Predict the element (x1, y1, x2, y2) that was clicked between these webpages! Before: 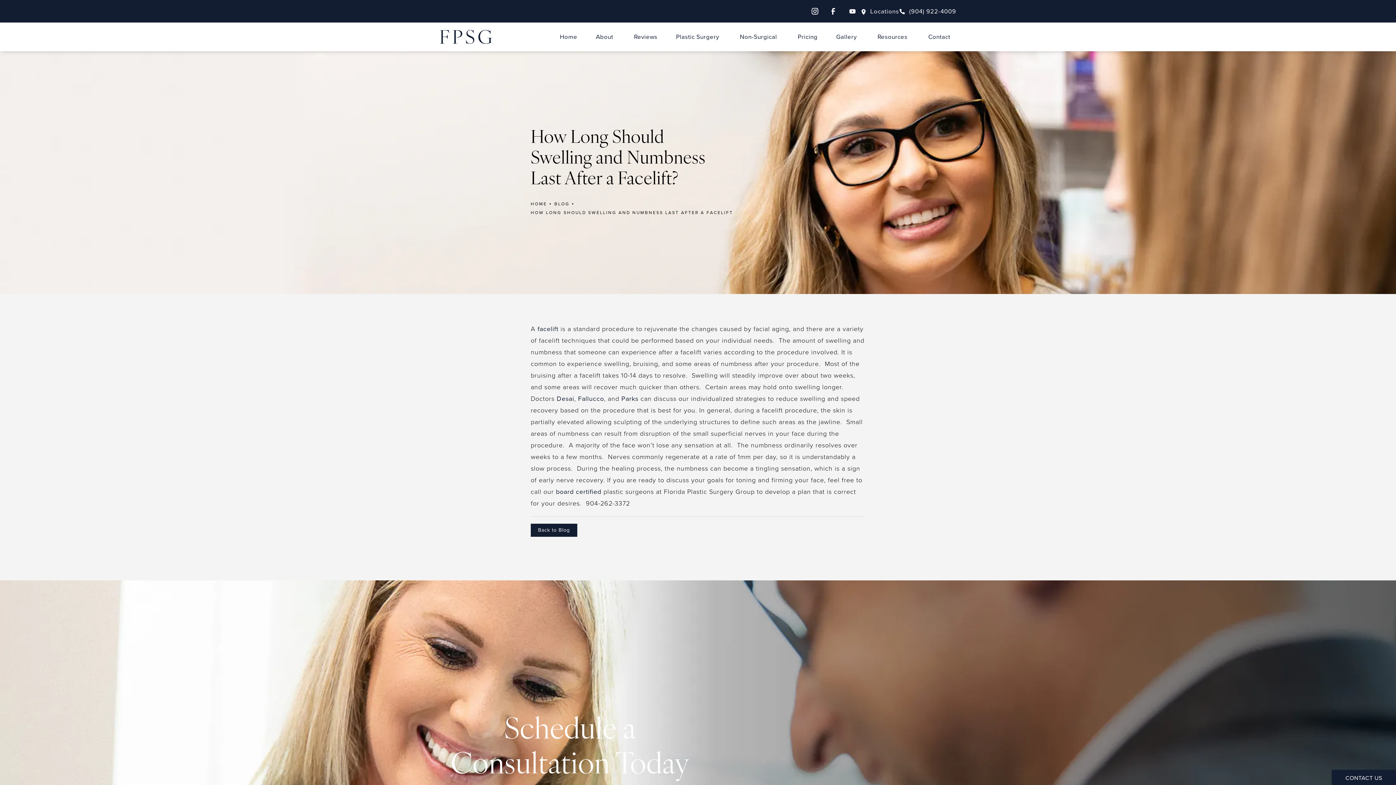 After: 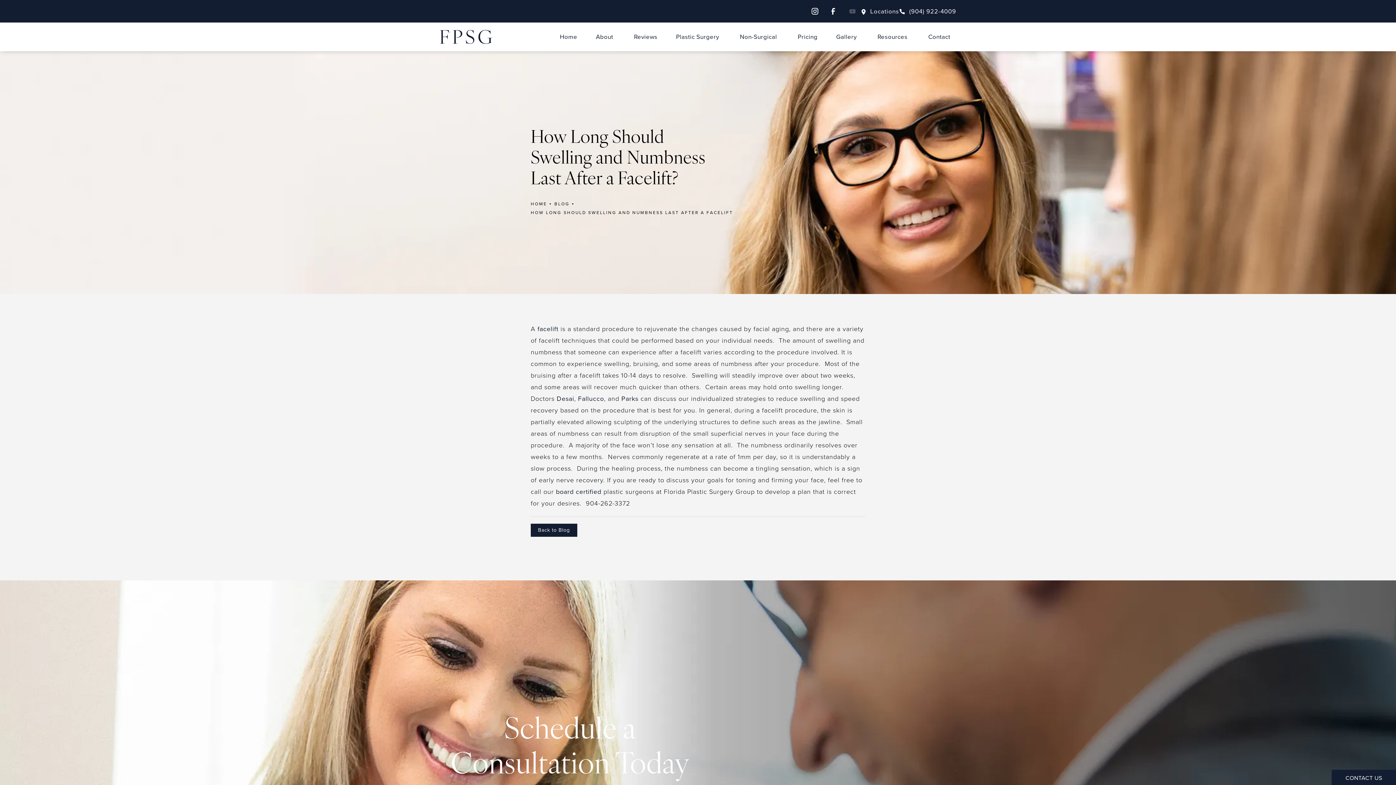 Action: bbox: (846, 4, 859, 17) label: Florida Plastic Surgery Group on Youtube opens in a new tab